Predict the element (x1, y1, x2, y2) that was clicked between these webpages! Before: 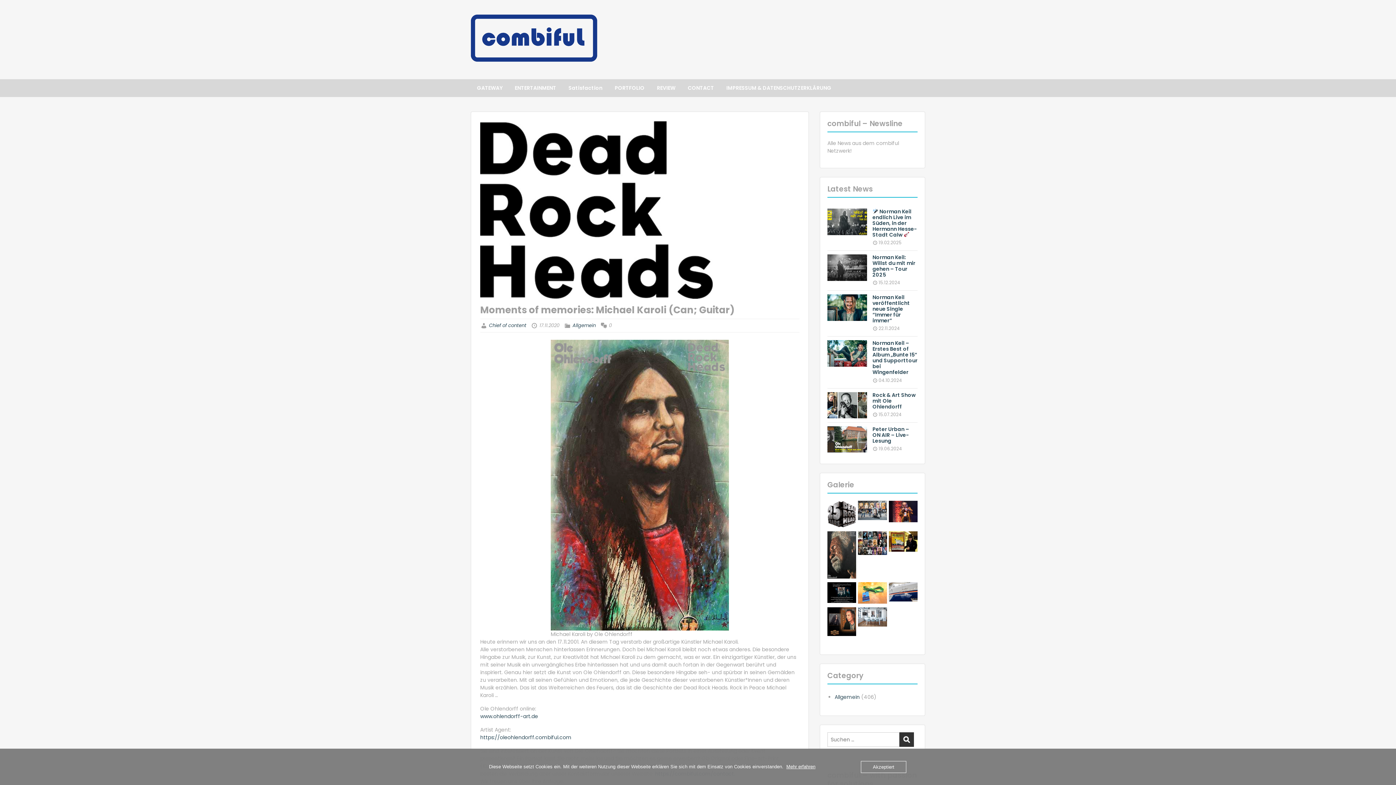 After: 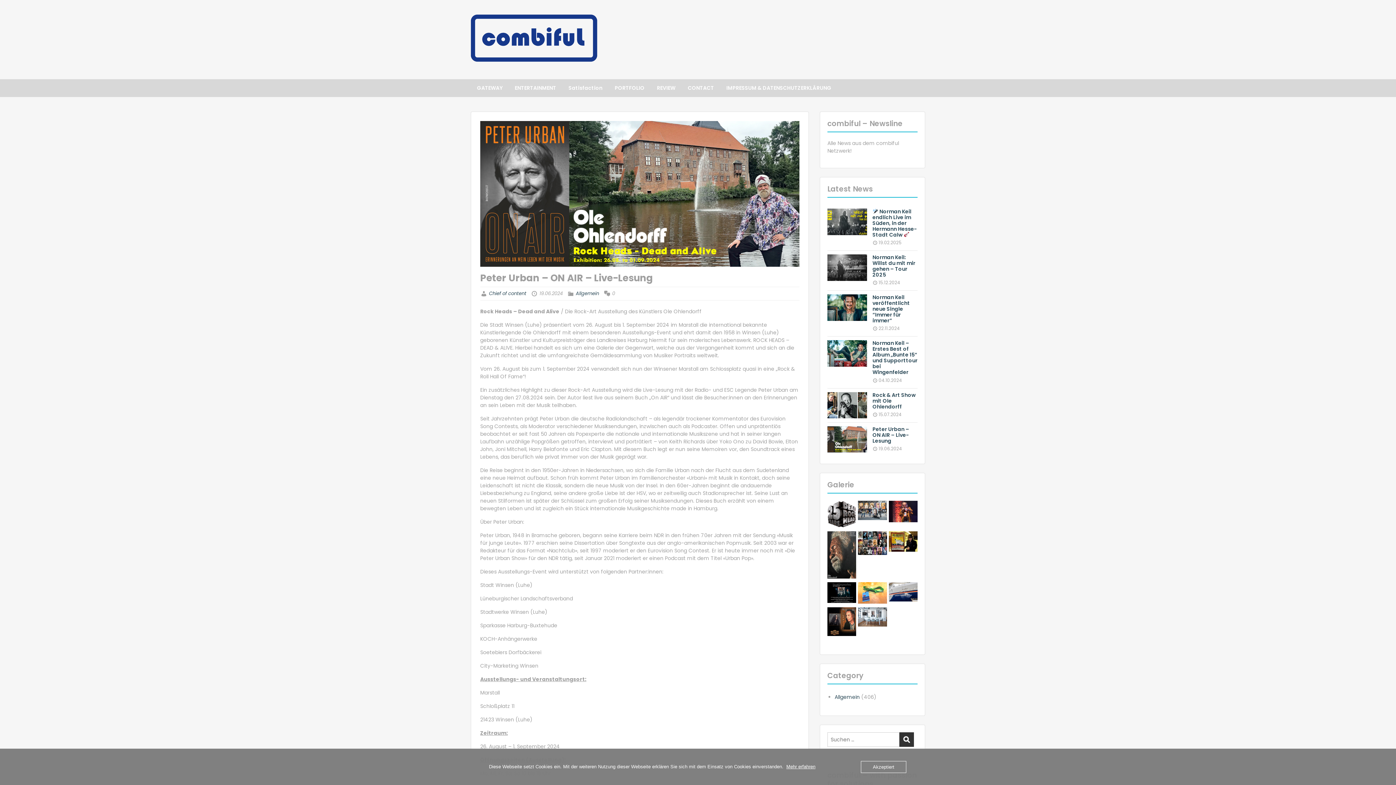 Action: label: Peter Urban – ON AIR – Live-Lesung bbox: (872, 425, 909, 444)